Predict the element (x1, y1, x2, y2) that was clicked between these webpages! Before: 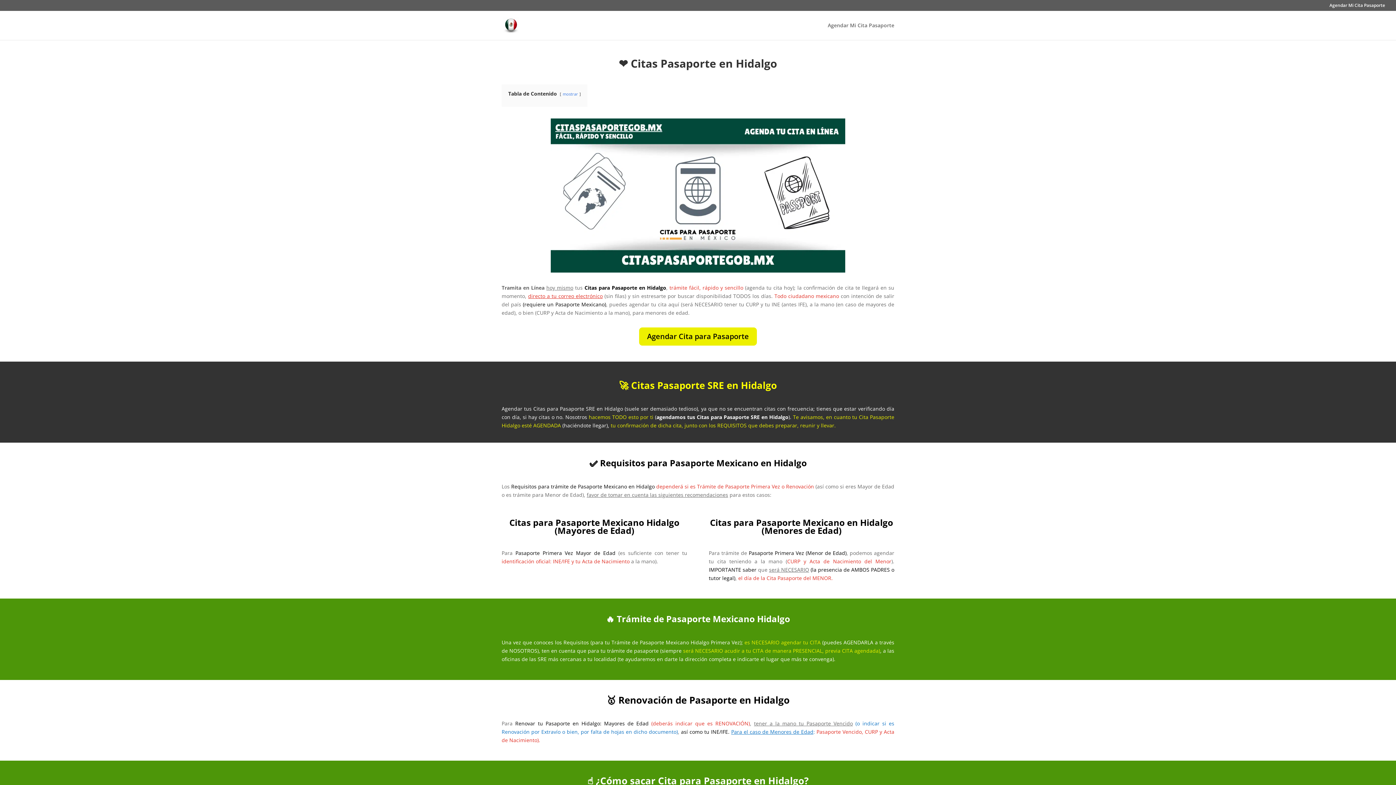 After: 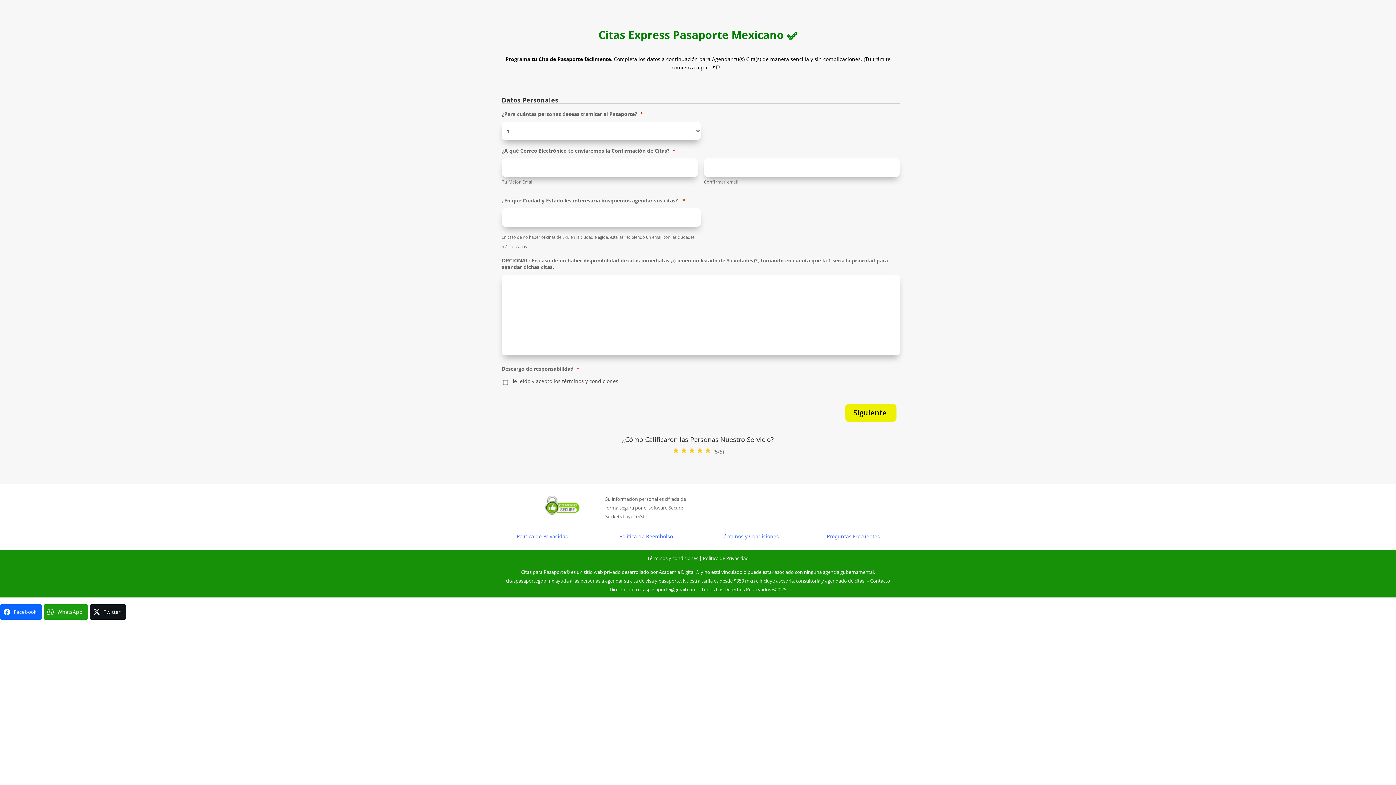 Action: bbox: (828, 22, 894, 40) label: Agendar Mi Cita Pasaporte